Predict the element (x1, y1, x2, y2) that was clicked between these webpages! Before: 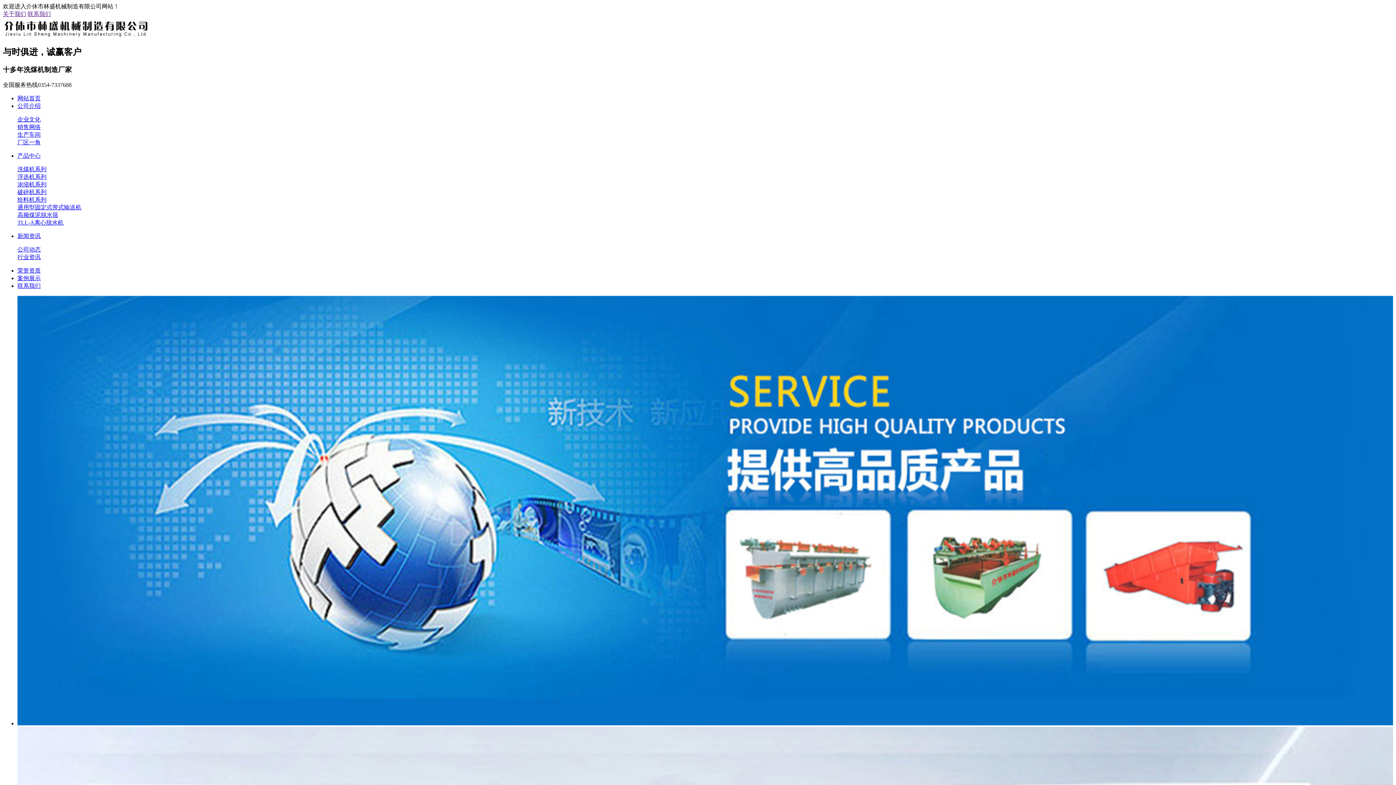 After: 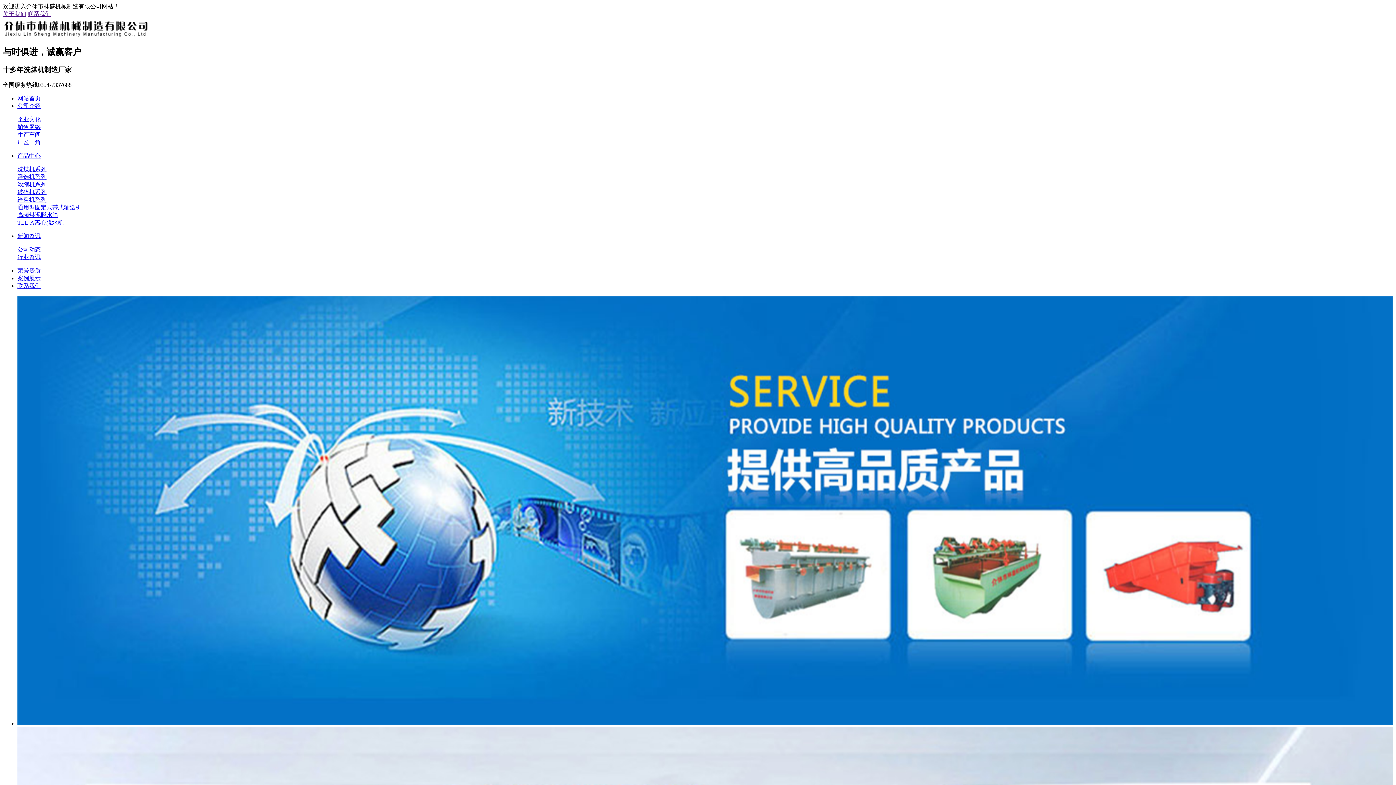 Action: label: 生产车间 bbox: (17, 131, 40, 137)